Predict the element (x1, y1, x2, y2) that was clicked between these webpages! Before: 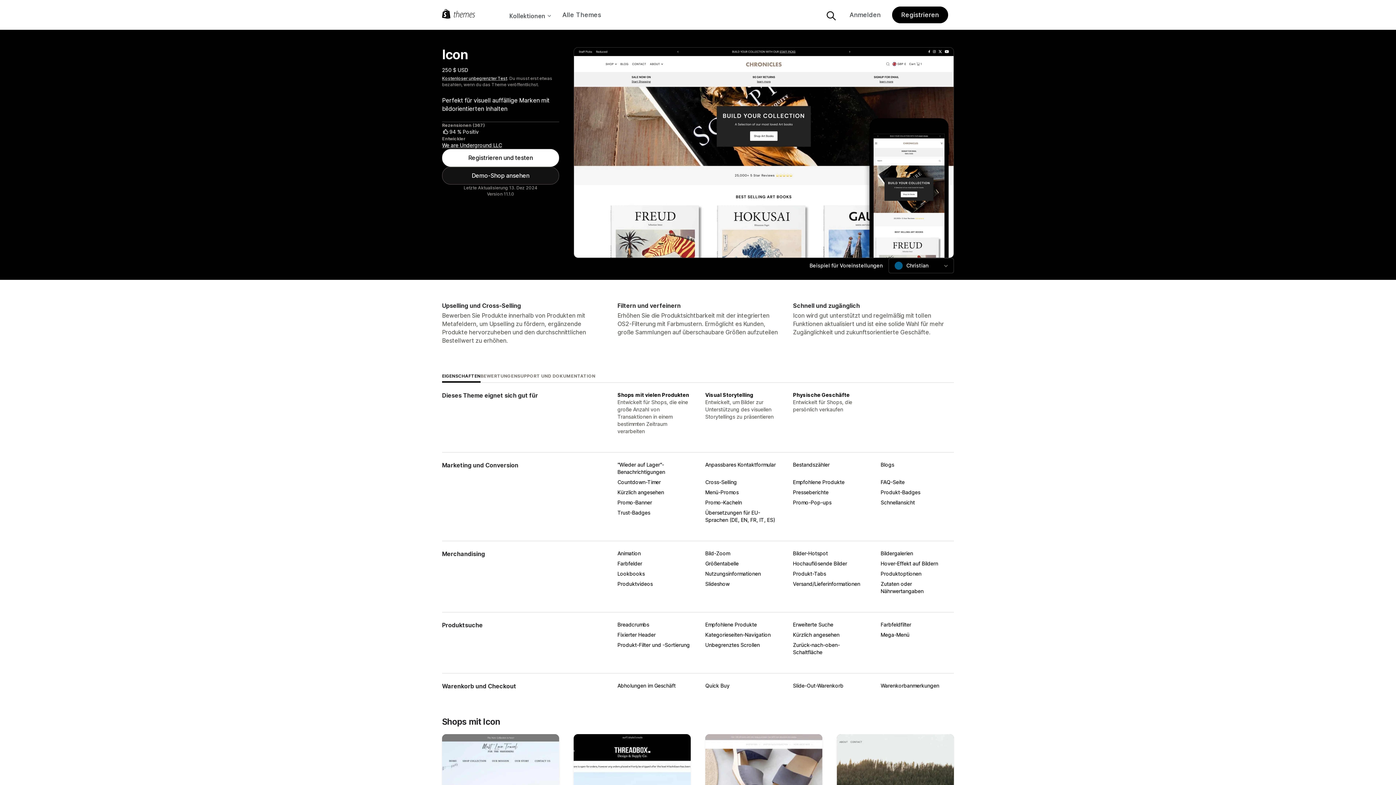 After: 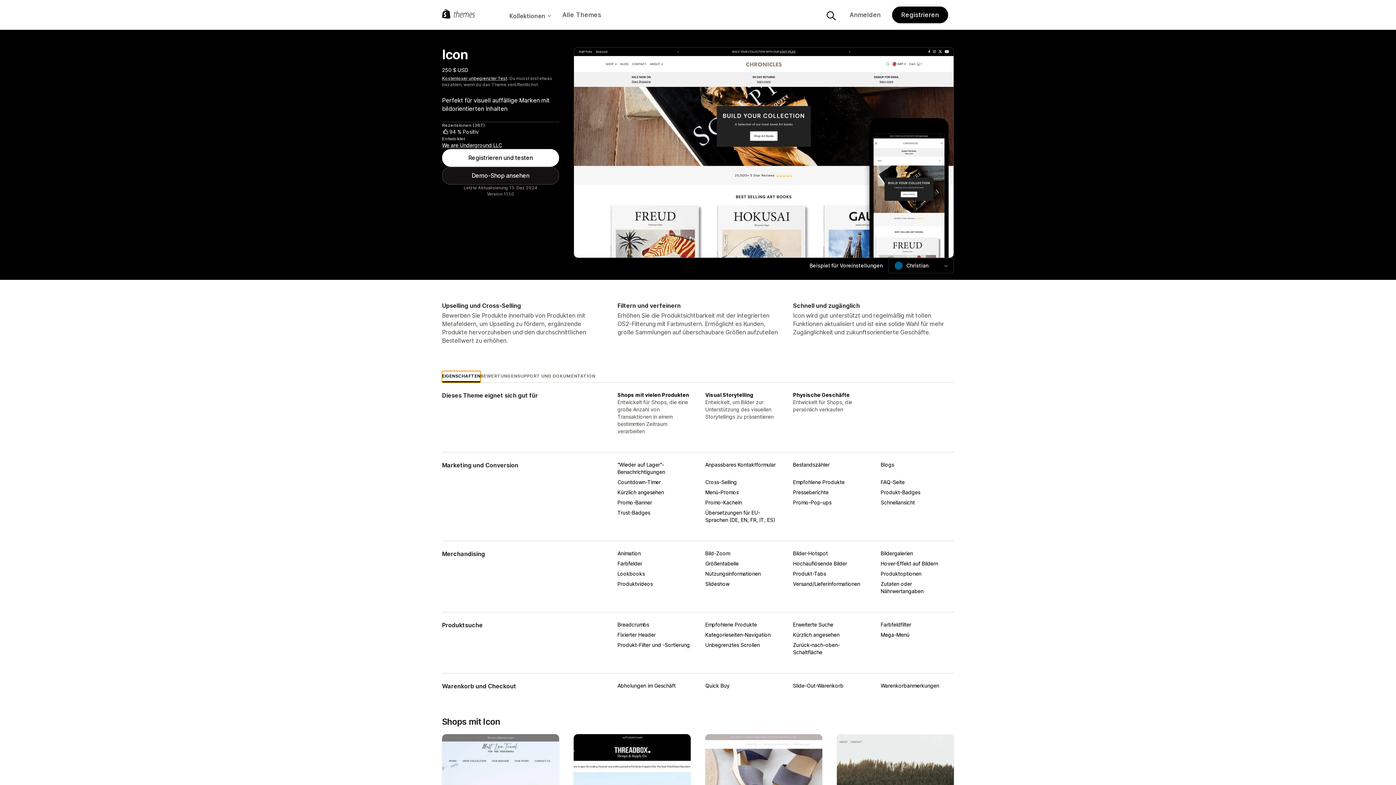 Action: bbox: (442, 371, 480, 382) label: EIGENSCHAFTEN